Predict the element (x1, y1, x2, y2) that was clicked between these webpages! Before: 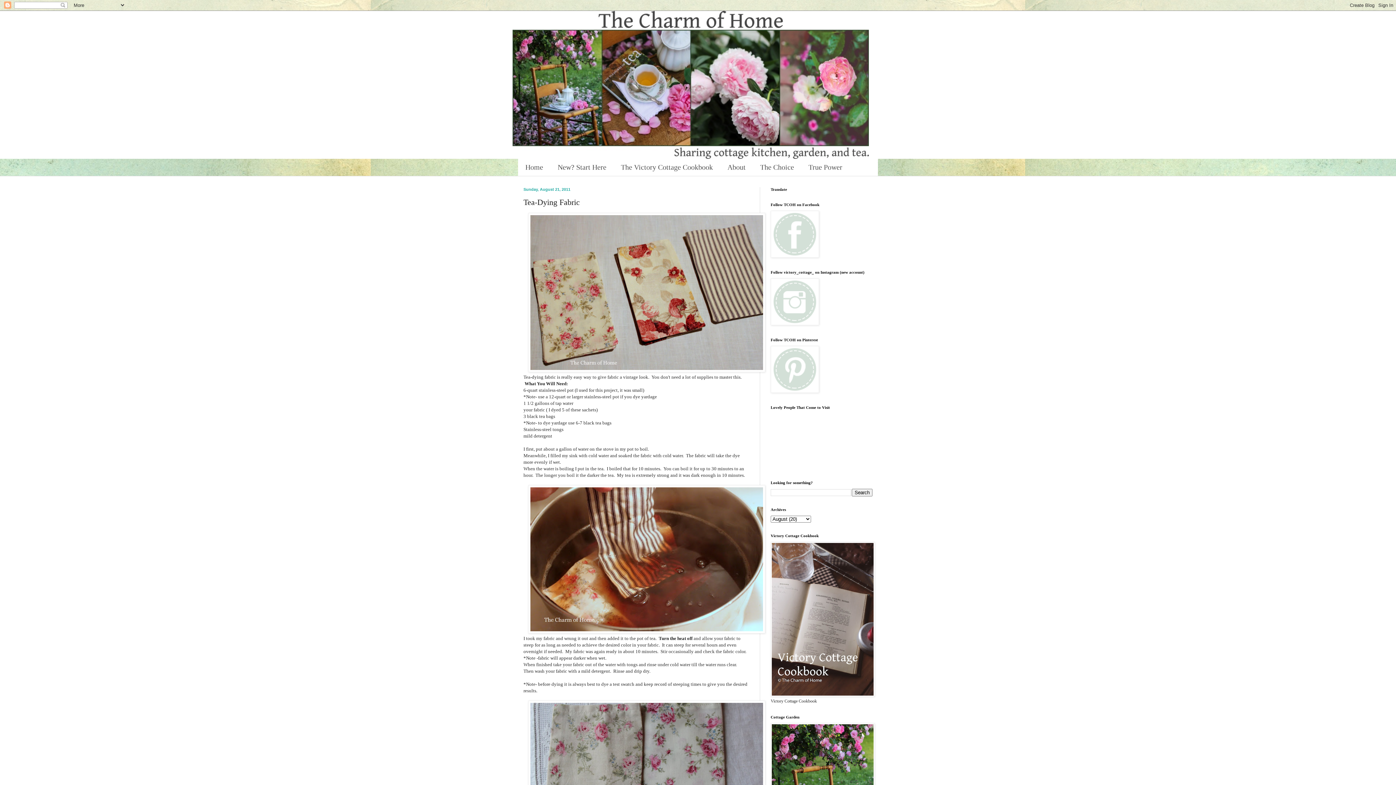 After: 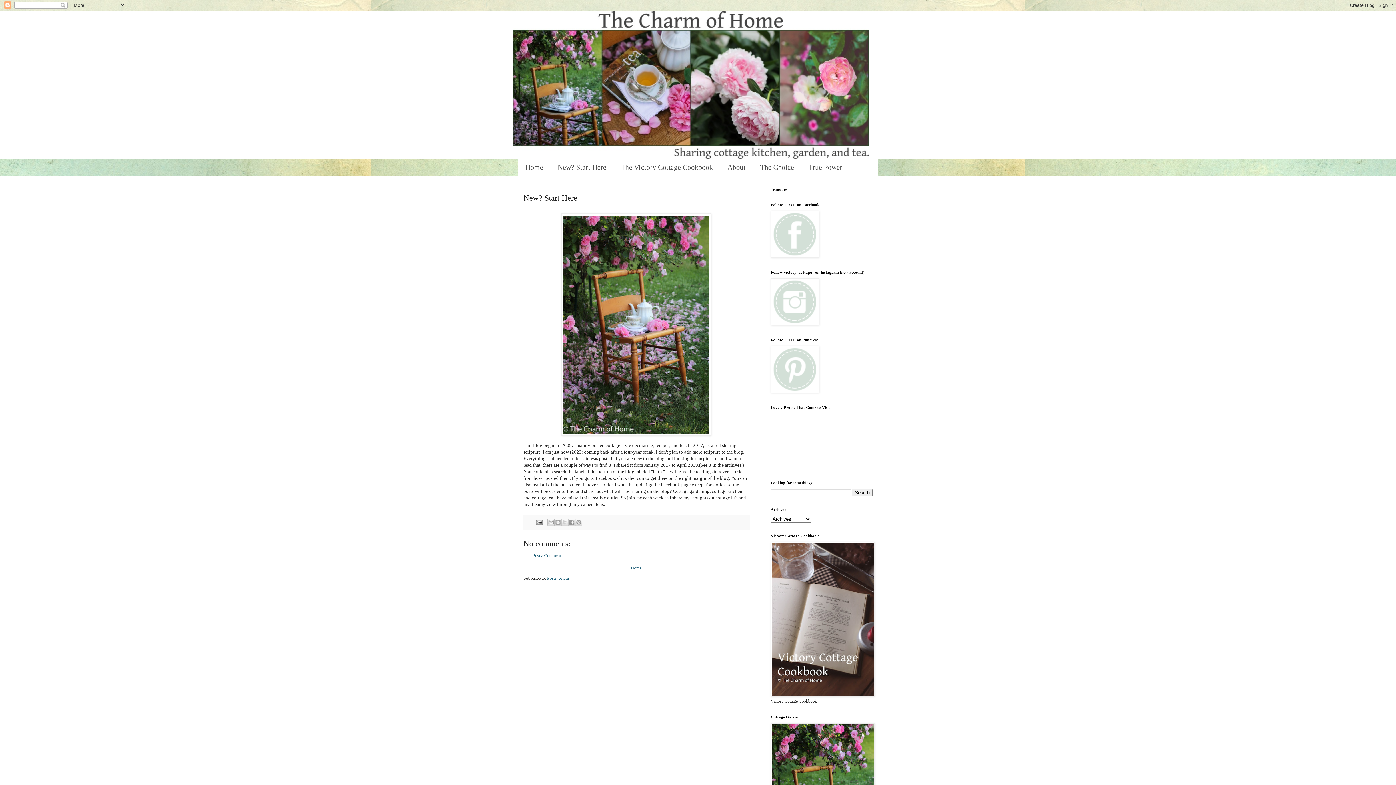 Action: label: New? Start Here bbox: (550, 158, 613, 176)